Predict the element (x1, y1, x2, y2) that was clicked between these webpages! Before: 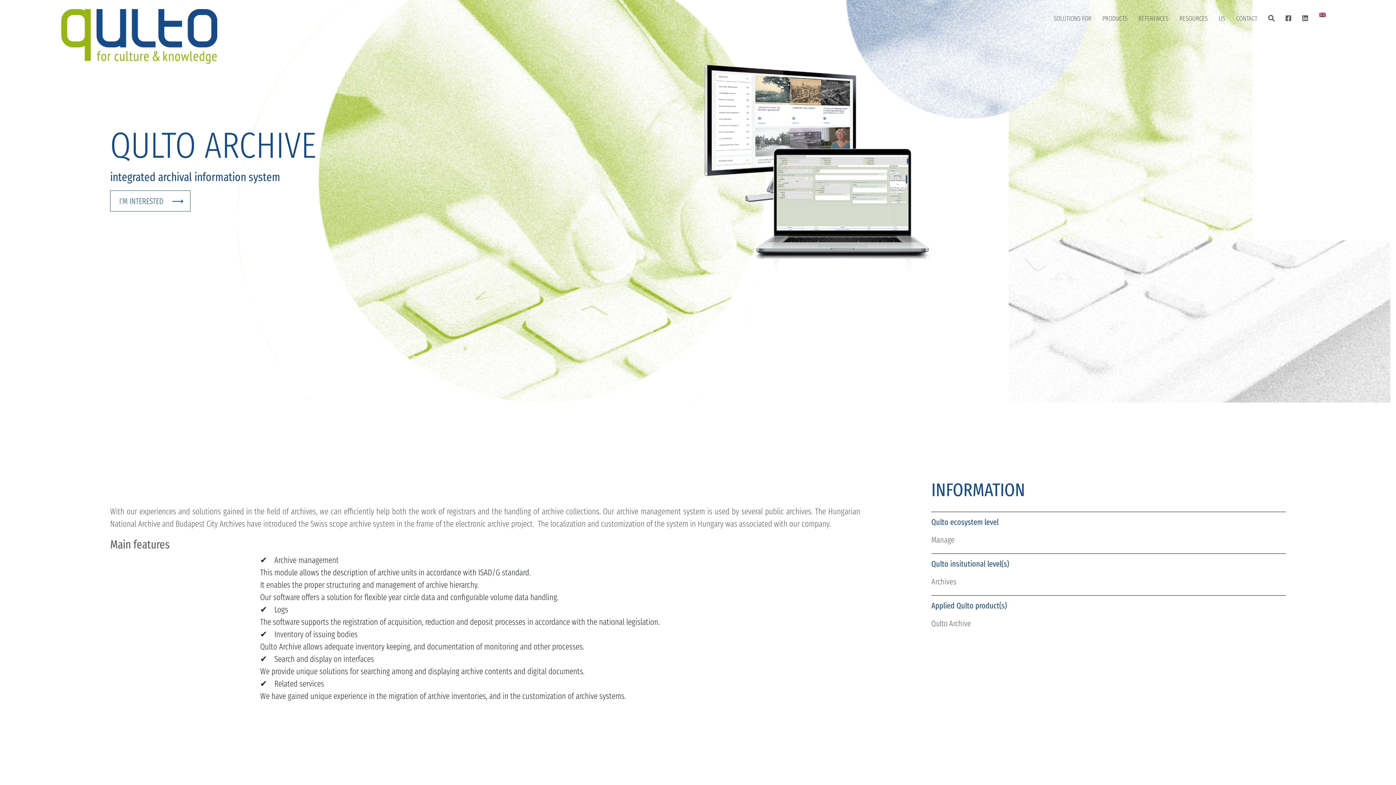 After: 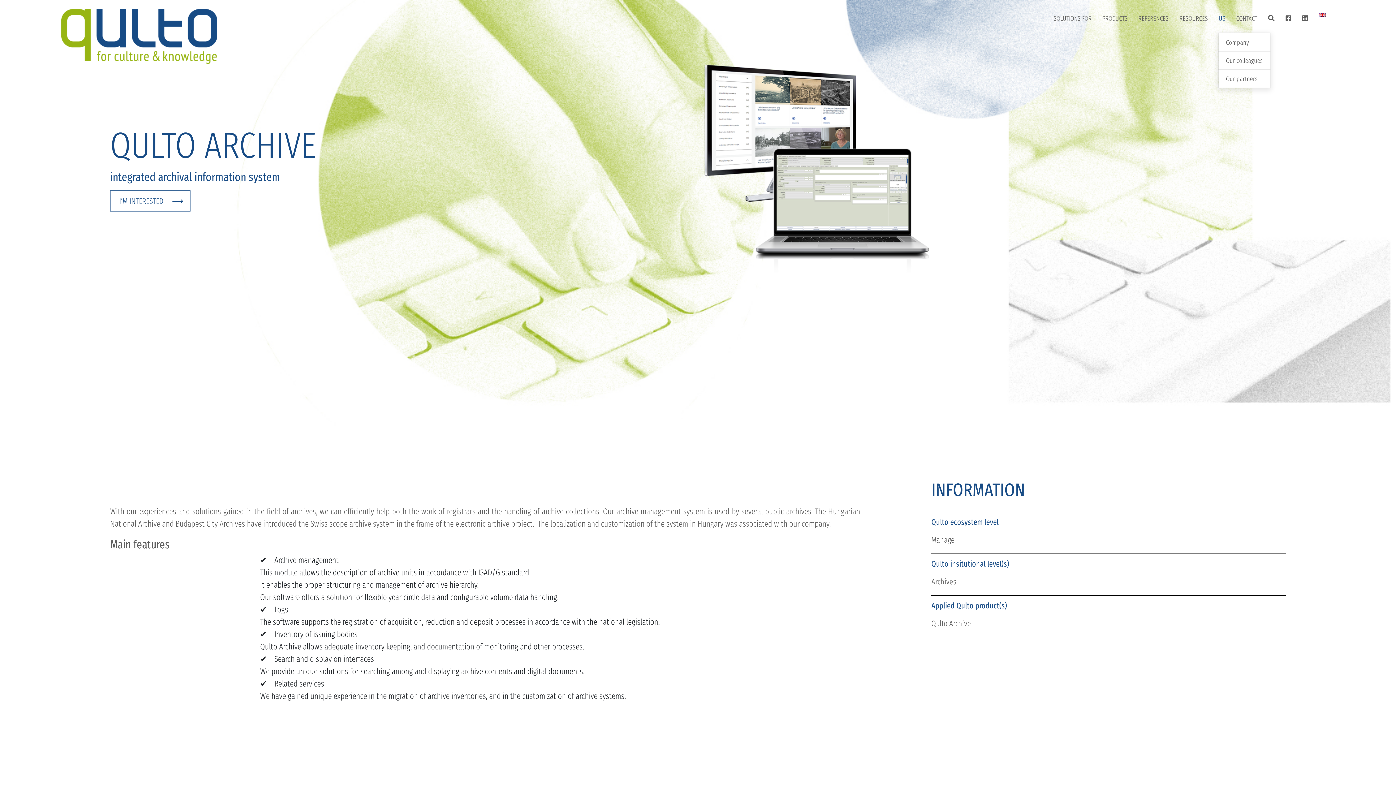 Action: label: US bbox: (1219, 14, 1225, 29)